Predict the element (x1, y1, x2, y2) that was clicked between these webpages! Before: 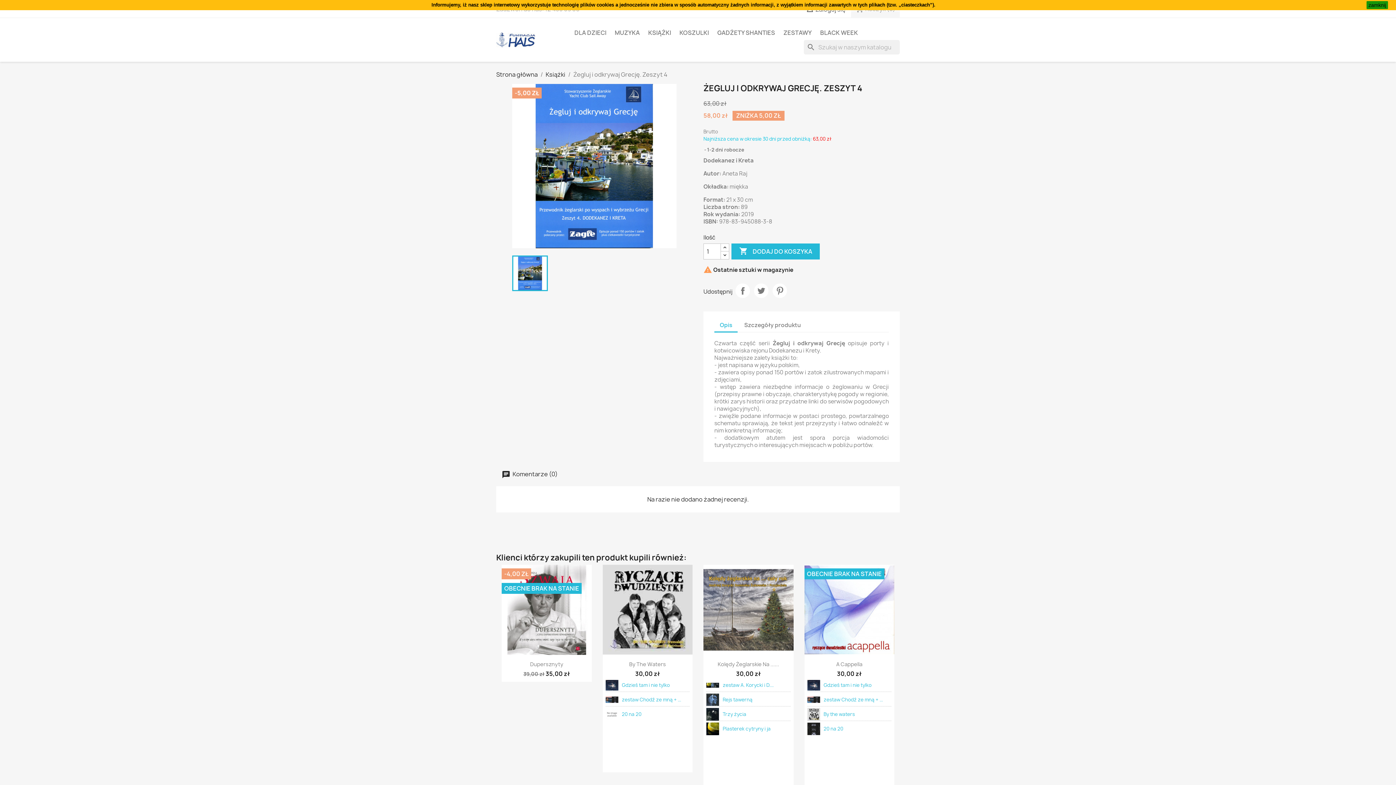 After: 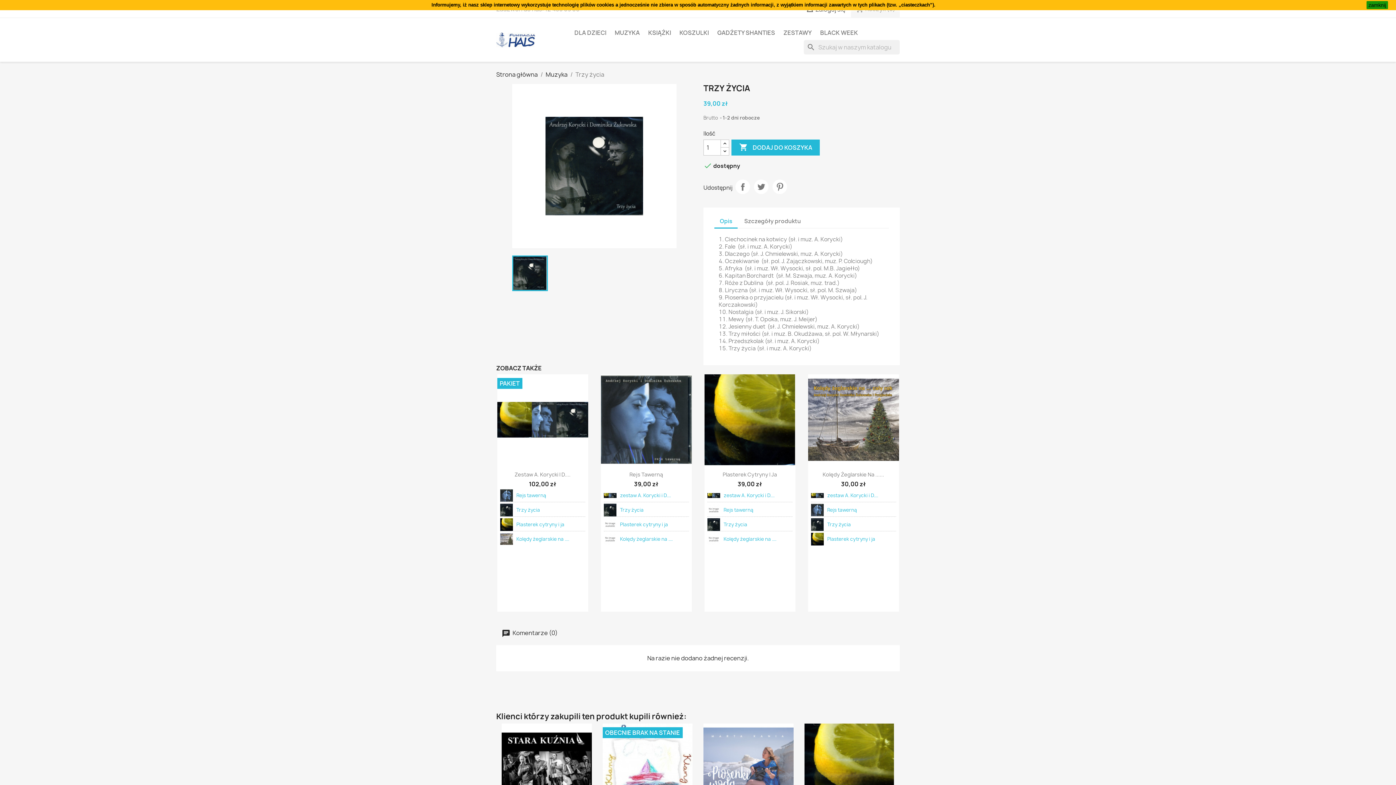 Action: bbox: (722, 711, 746, 717) label: Trzy życia